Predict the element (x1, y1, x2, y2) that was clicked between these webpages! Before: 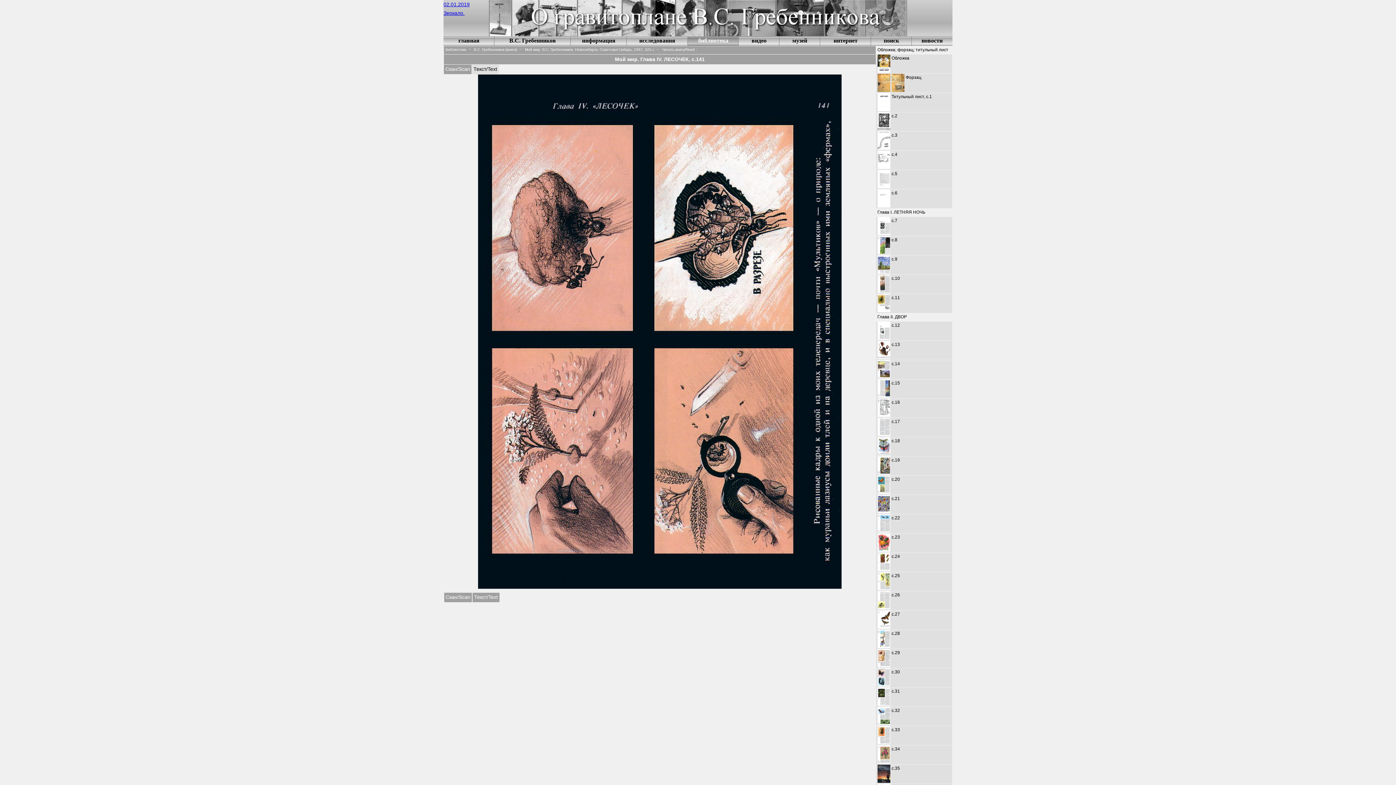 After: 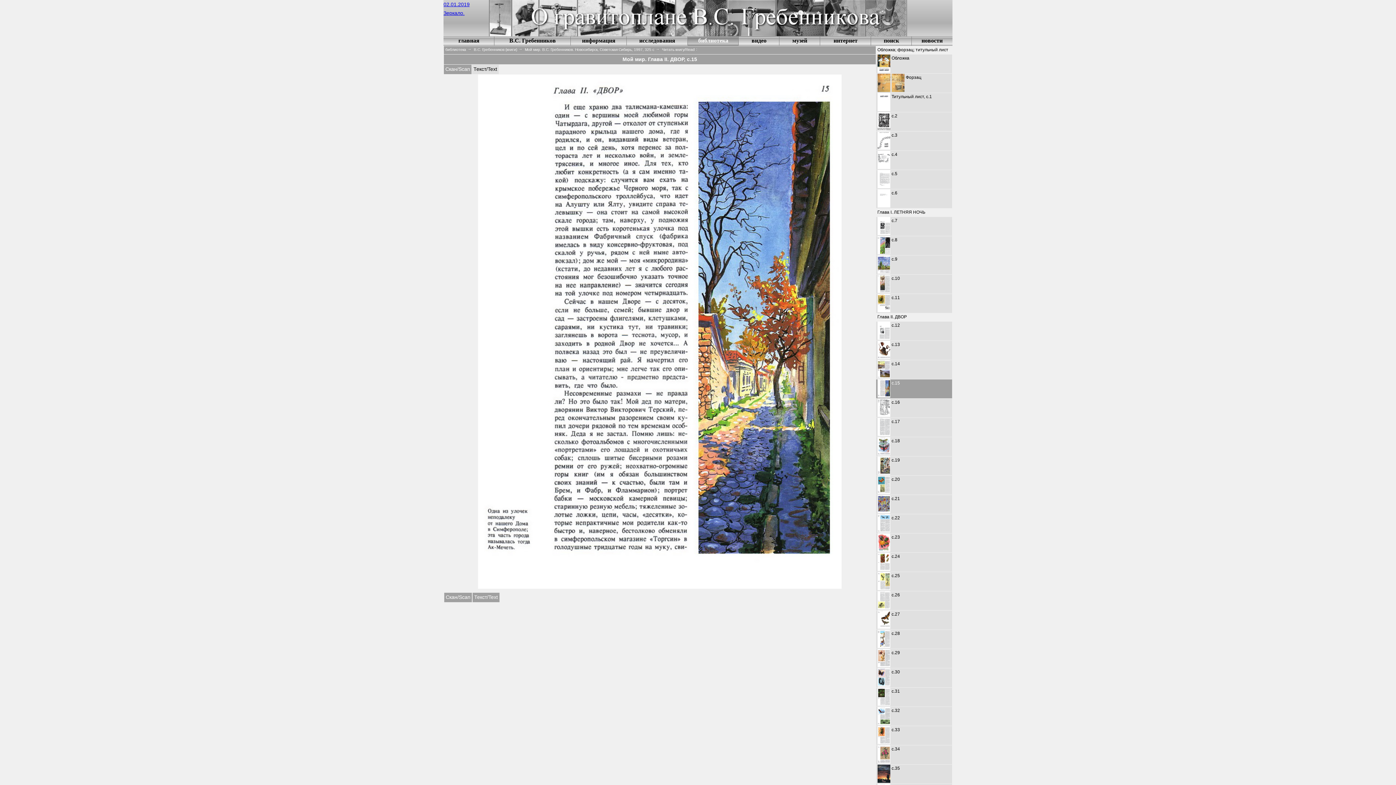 Action: bbox: (876, 379, 952, 398) label: с.15